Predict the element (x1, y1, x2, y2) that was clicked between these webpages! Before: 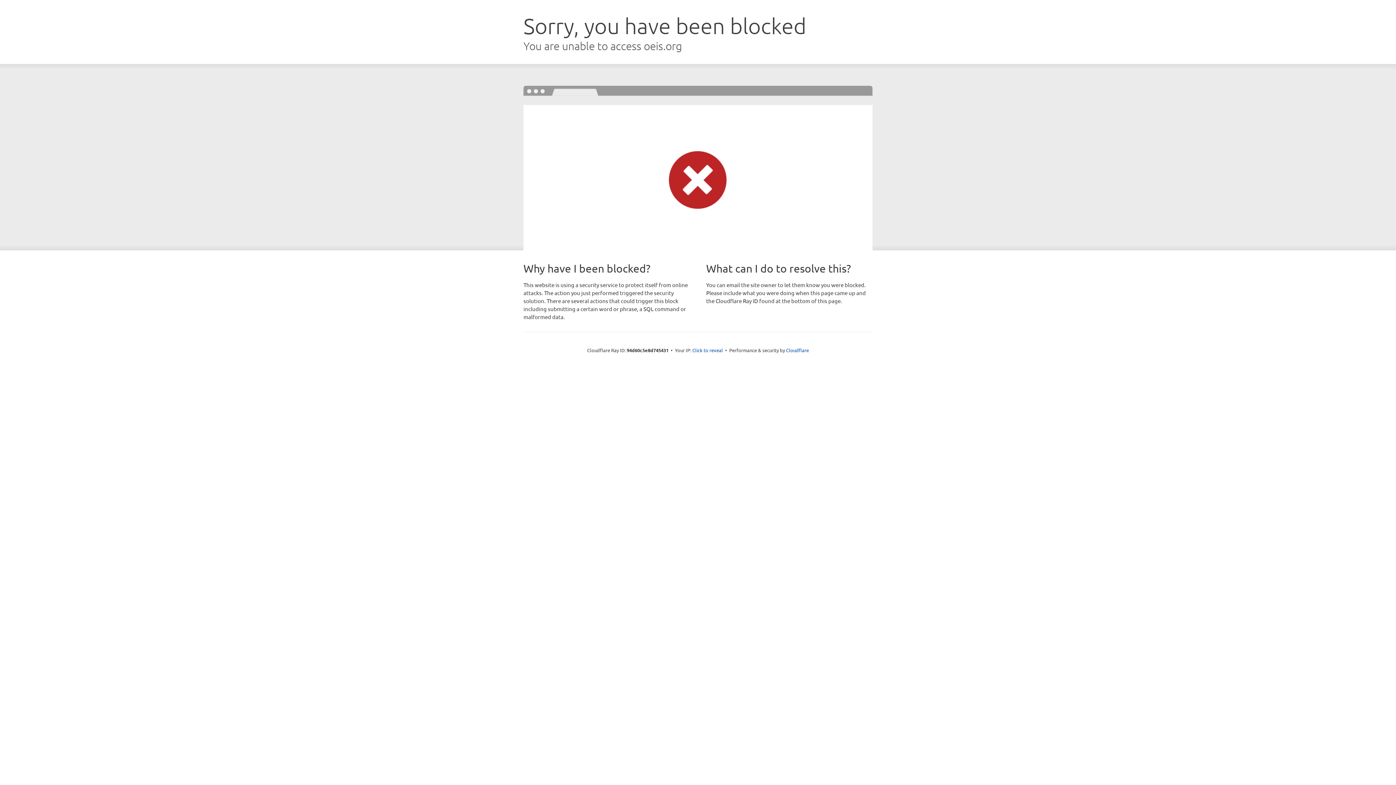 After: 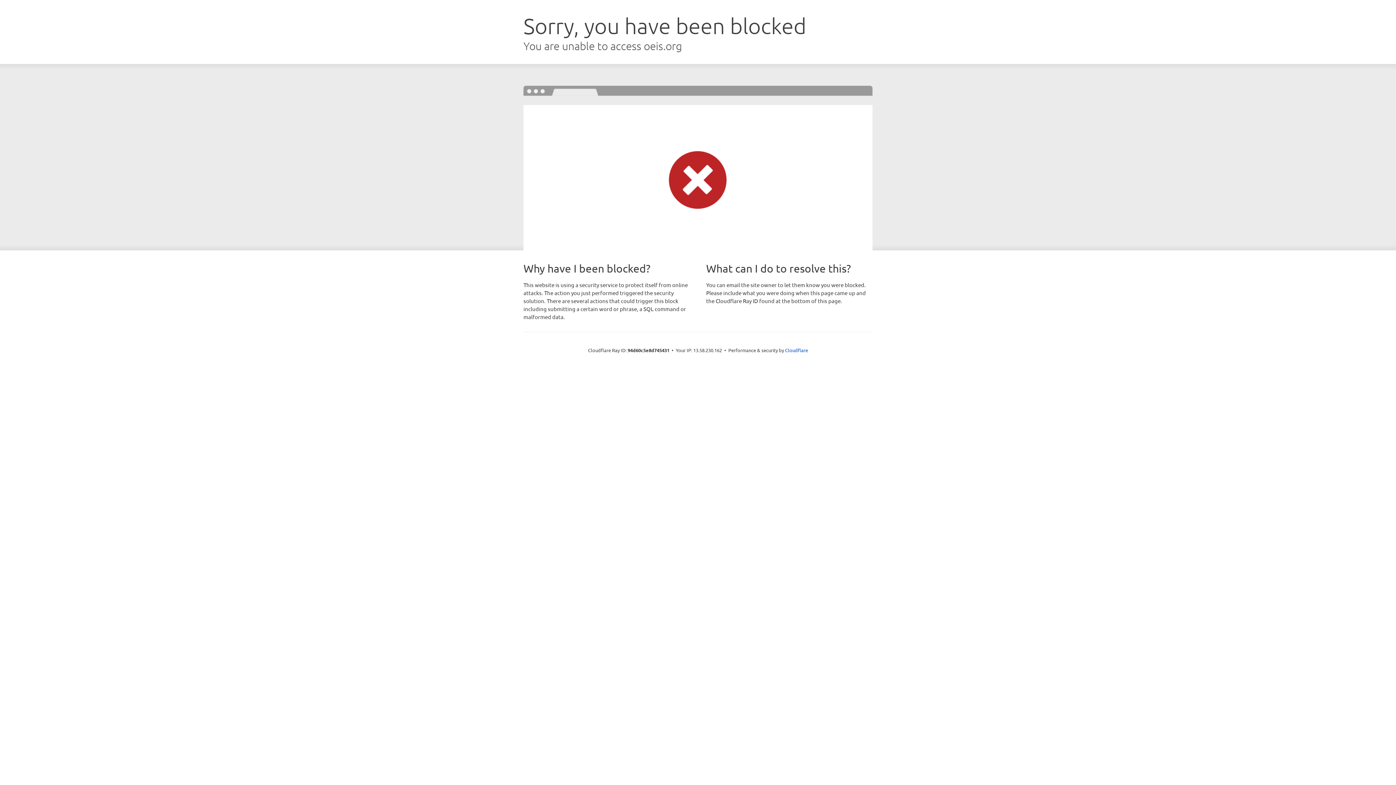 Action: label: Click to reveal bbox: (692, 346, 723, 353)